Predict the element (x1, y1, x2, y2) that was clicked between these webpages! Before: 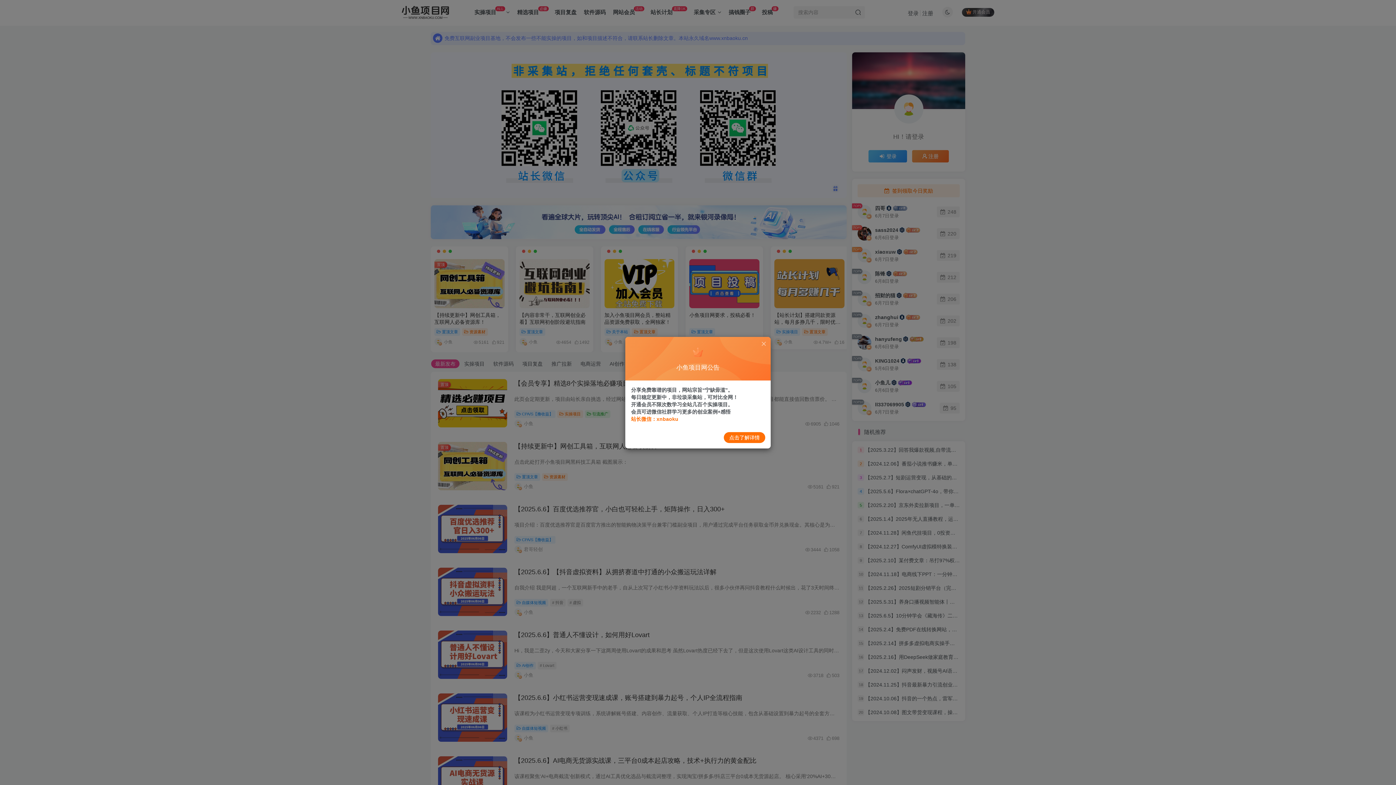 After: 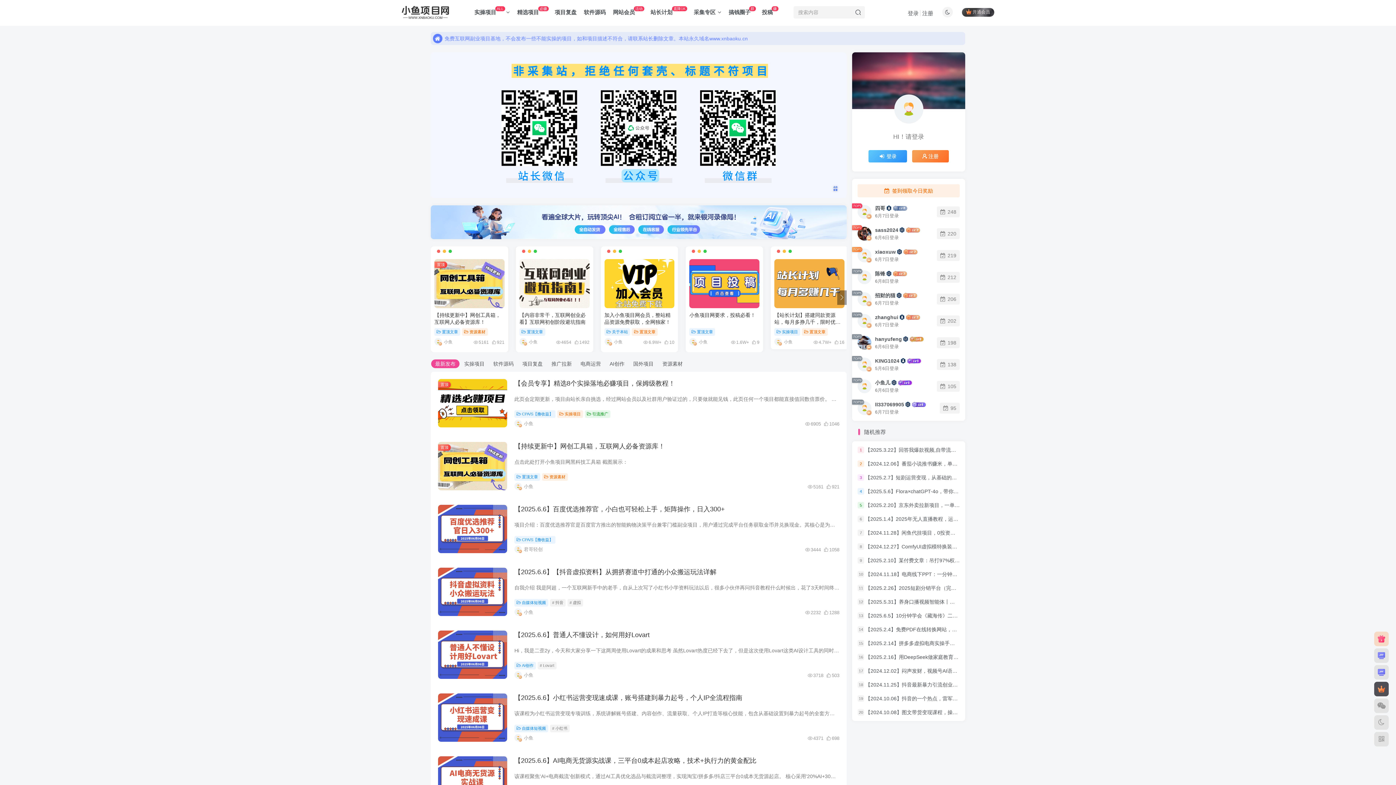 Action: bbox: (760, 340, 767, 347)